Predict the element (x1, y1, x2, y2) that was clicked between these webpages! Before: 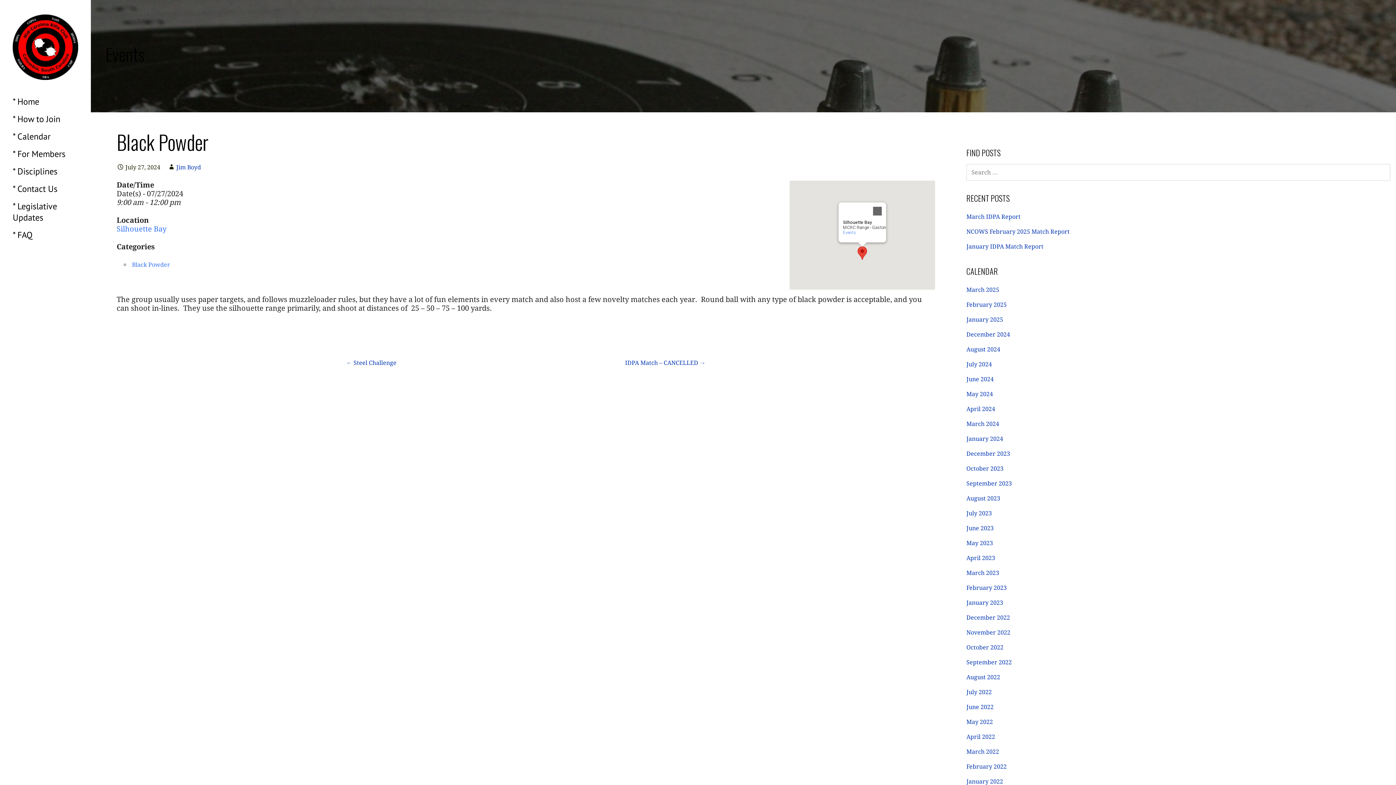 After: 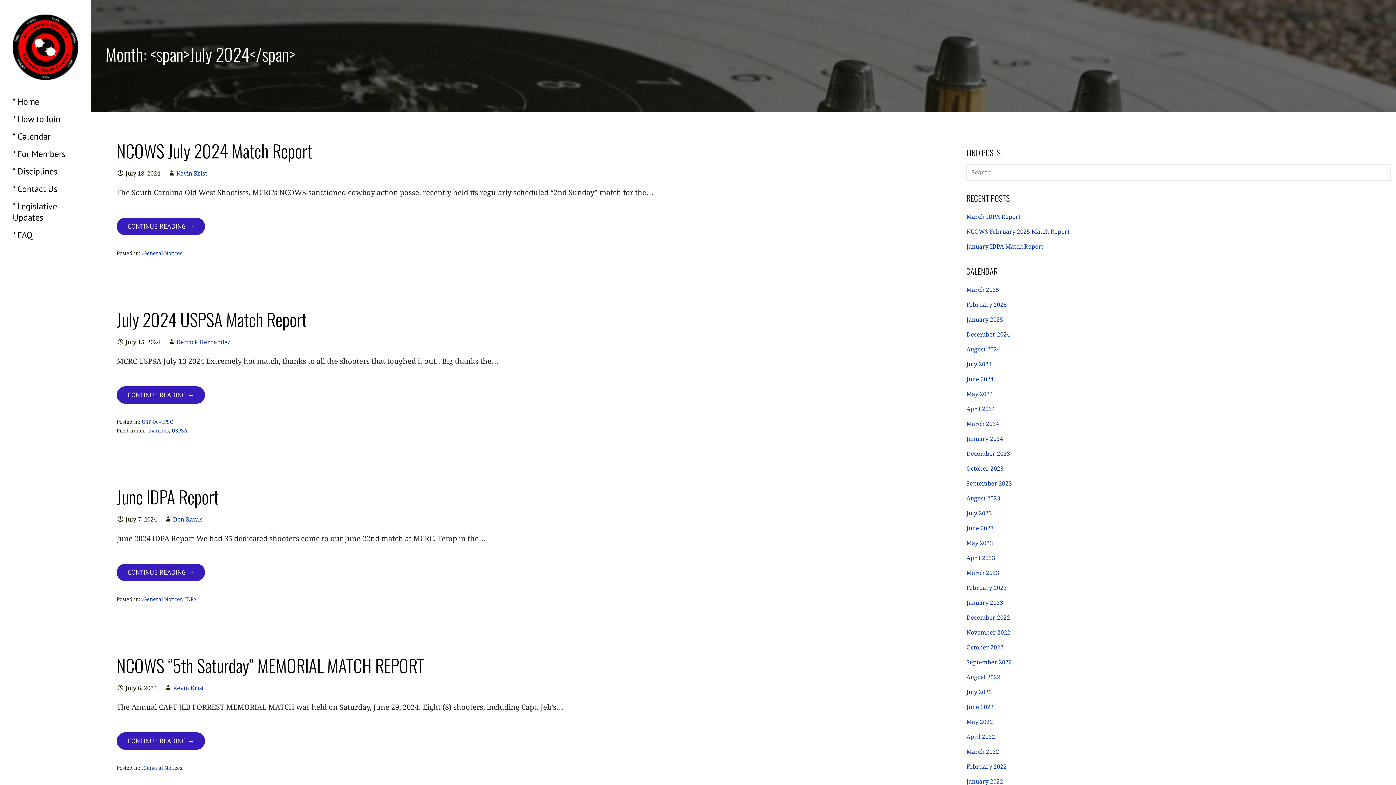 Action: label: July 2024 bbox: (966, 361, 992, 368)